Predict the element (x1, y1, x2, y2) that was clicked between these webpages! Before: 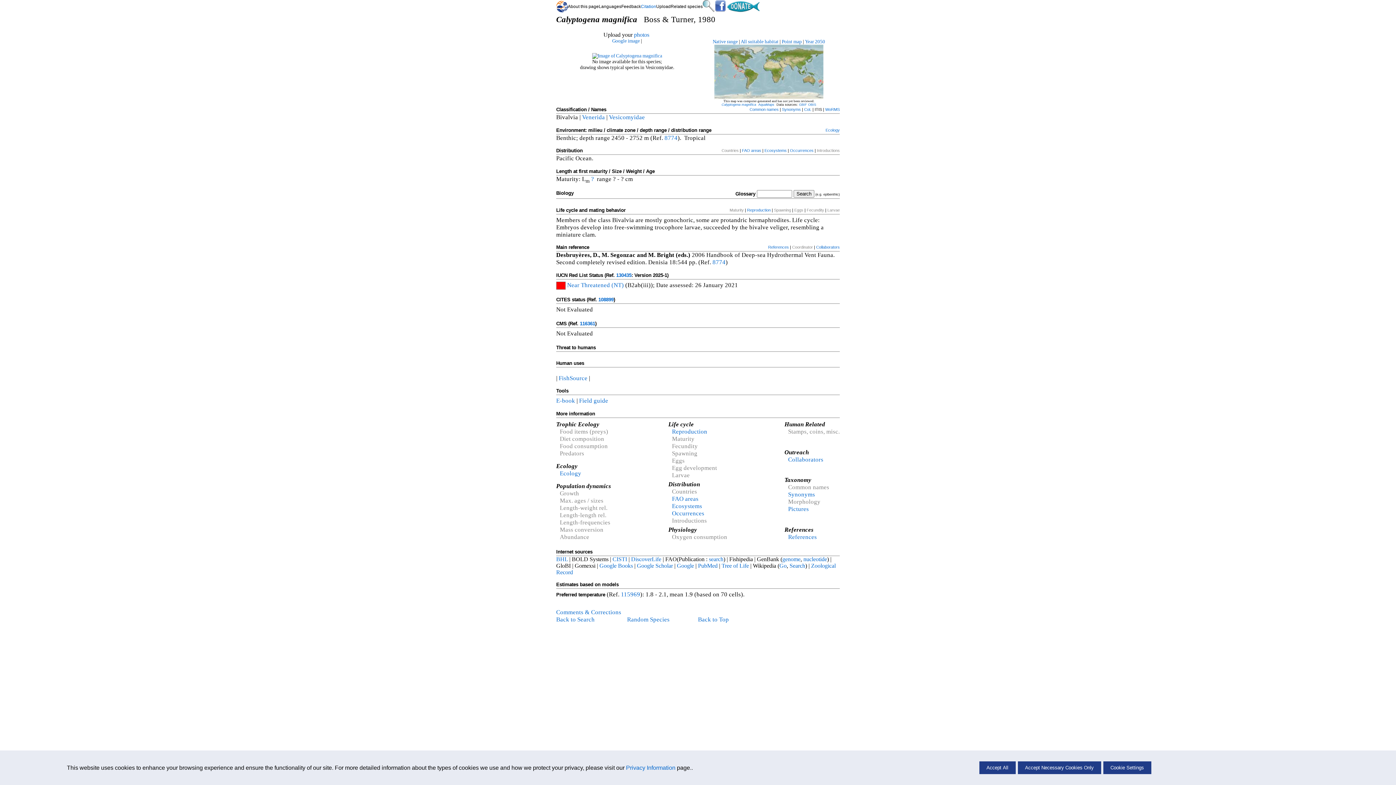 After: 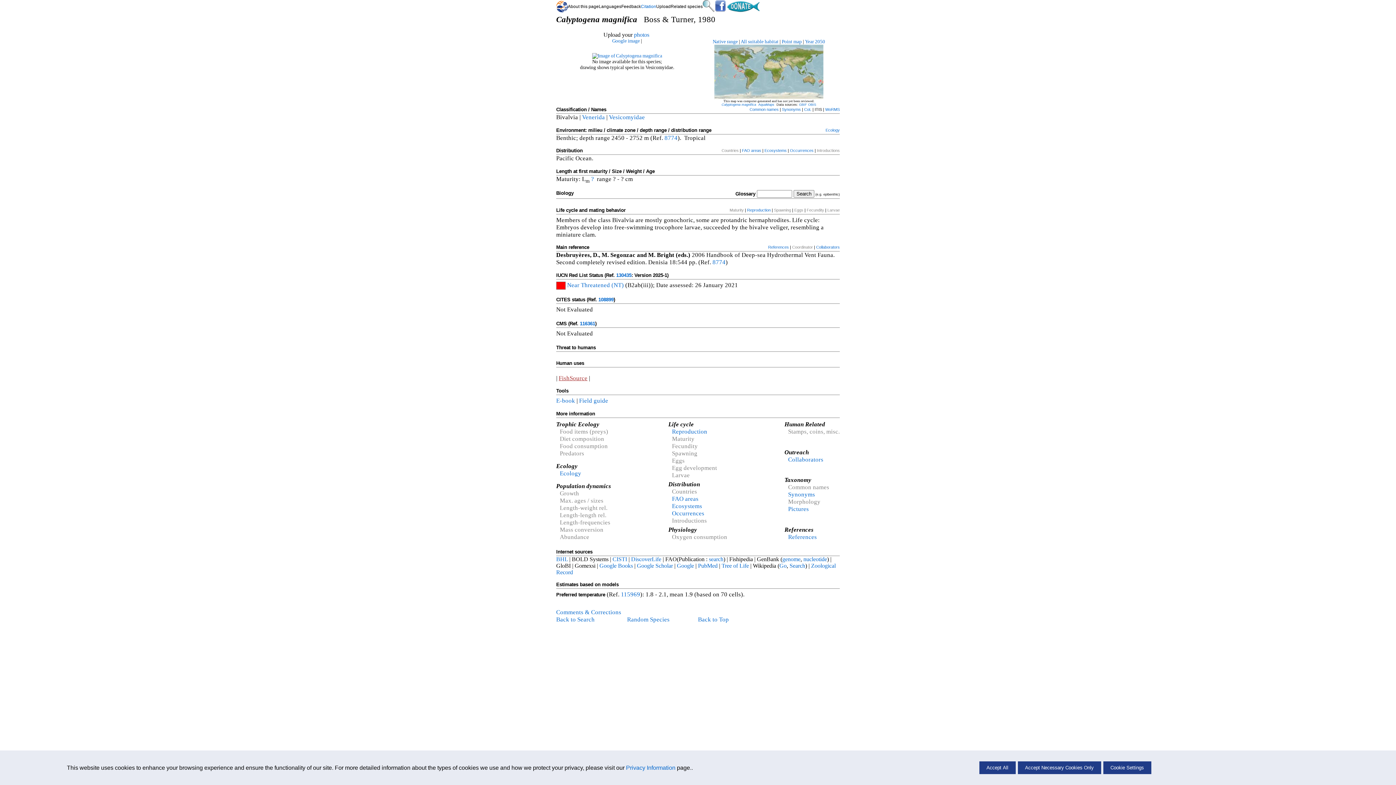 Action: label: FishSource bbox: (558, 374, 587, 381)